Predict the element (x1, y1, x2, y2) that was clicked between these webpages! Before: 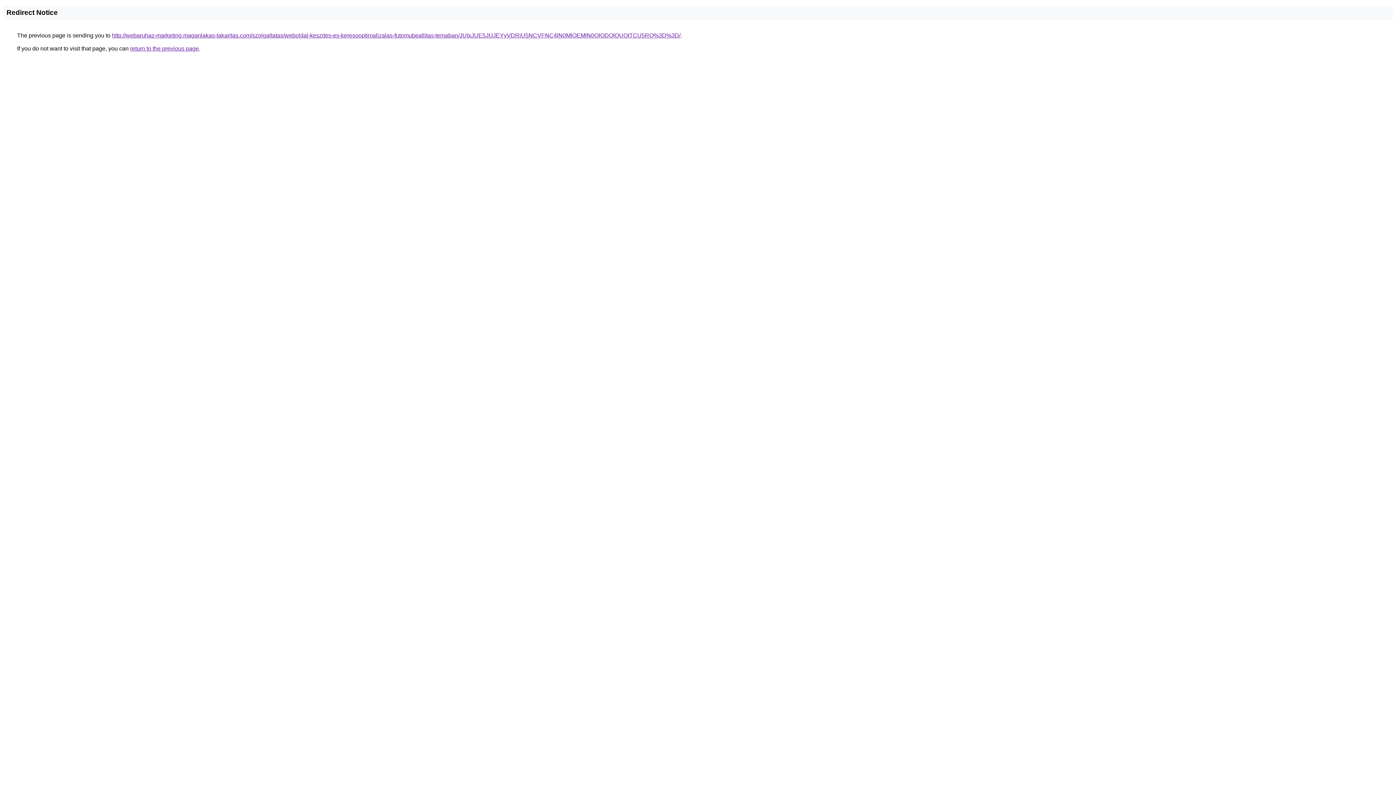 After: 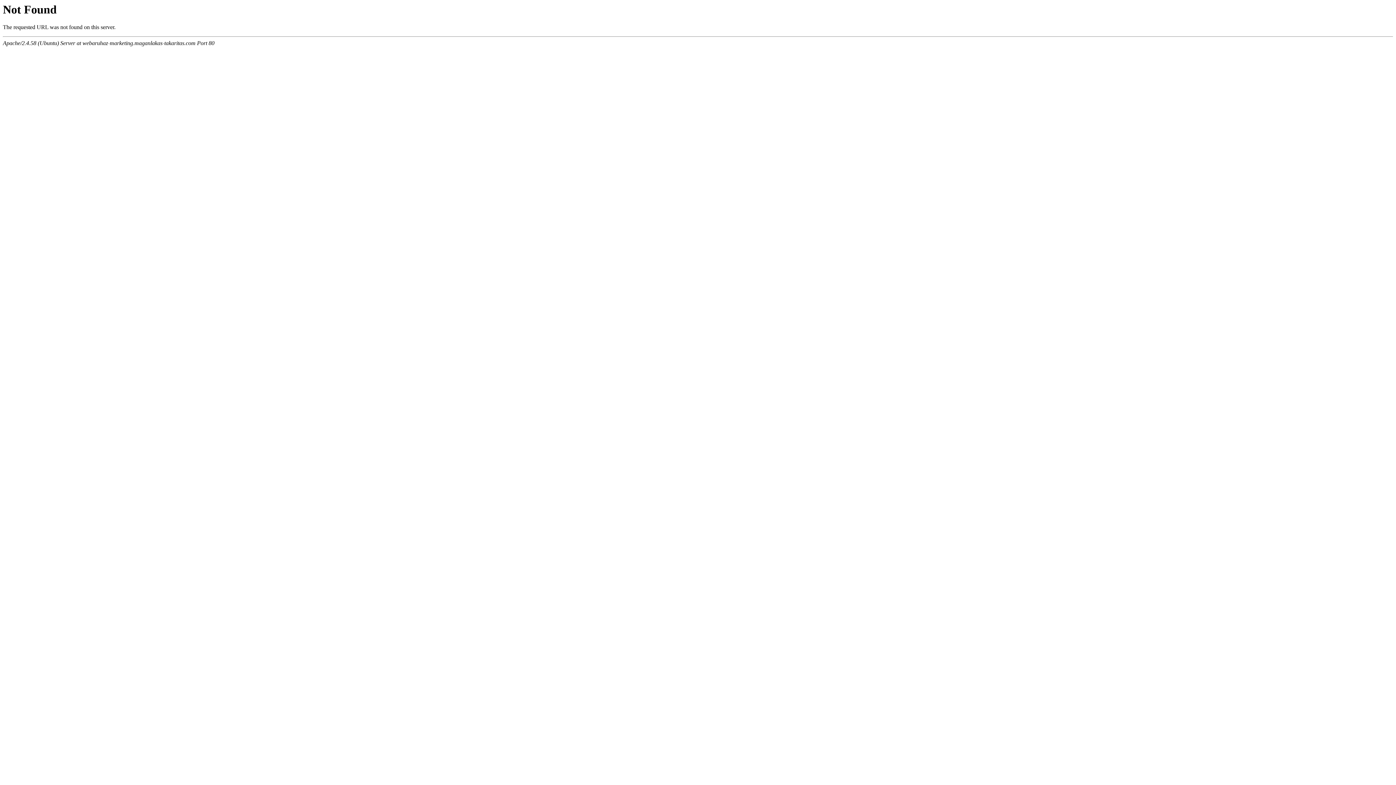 Action: label: http://webaruhaz-marketing.maganlakas-takaritas.com/szolgaltatas/weboldal-keszites-es-keresooptimalizalas-futomubeallitas-temaban/JUIxJUE5JUJEYyVDRiU5NCVFNC4lN0MlOEMlN0QlODQlQUQtTCU5RQ%3D%3D/ bbox: (112, 32, 680, 38)